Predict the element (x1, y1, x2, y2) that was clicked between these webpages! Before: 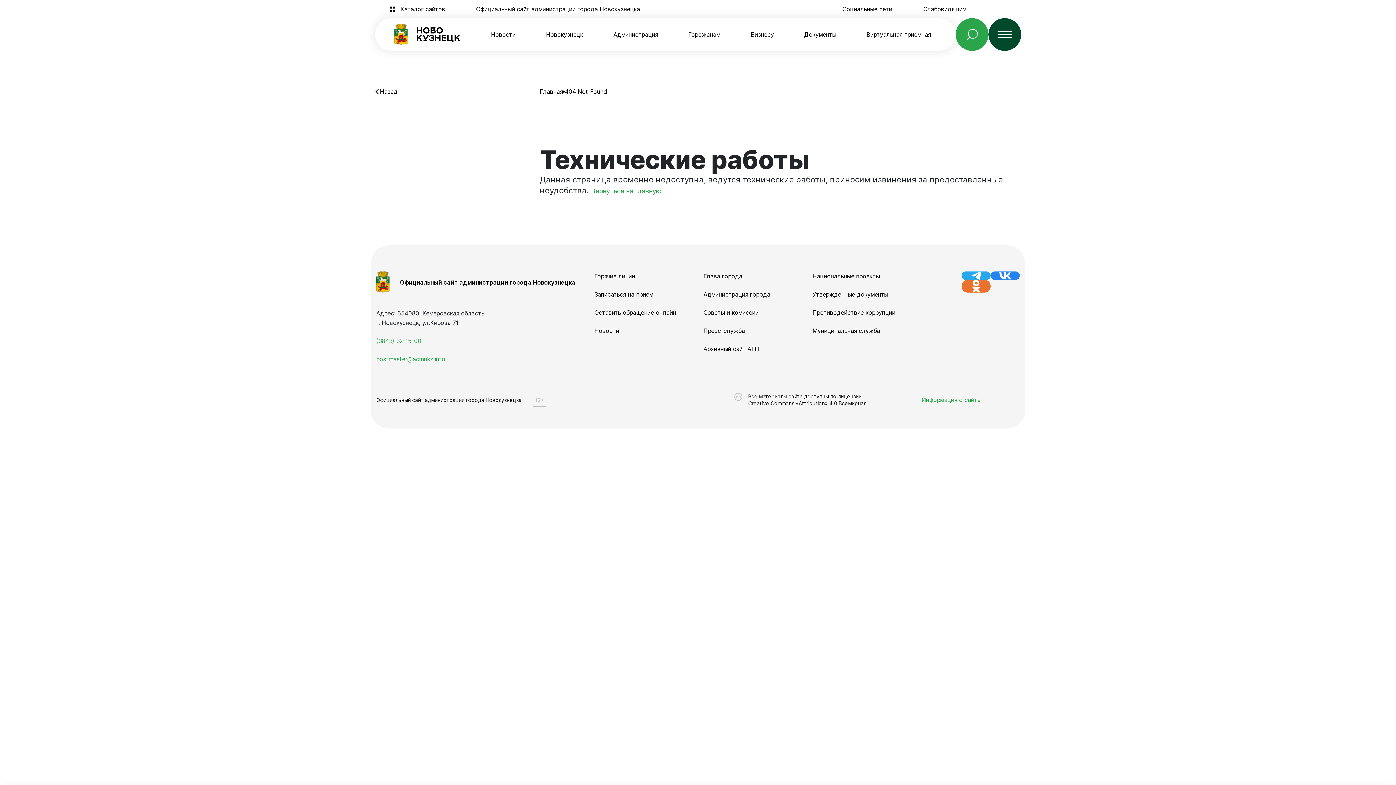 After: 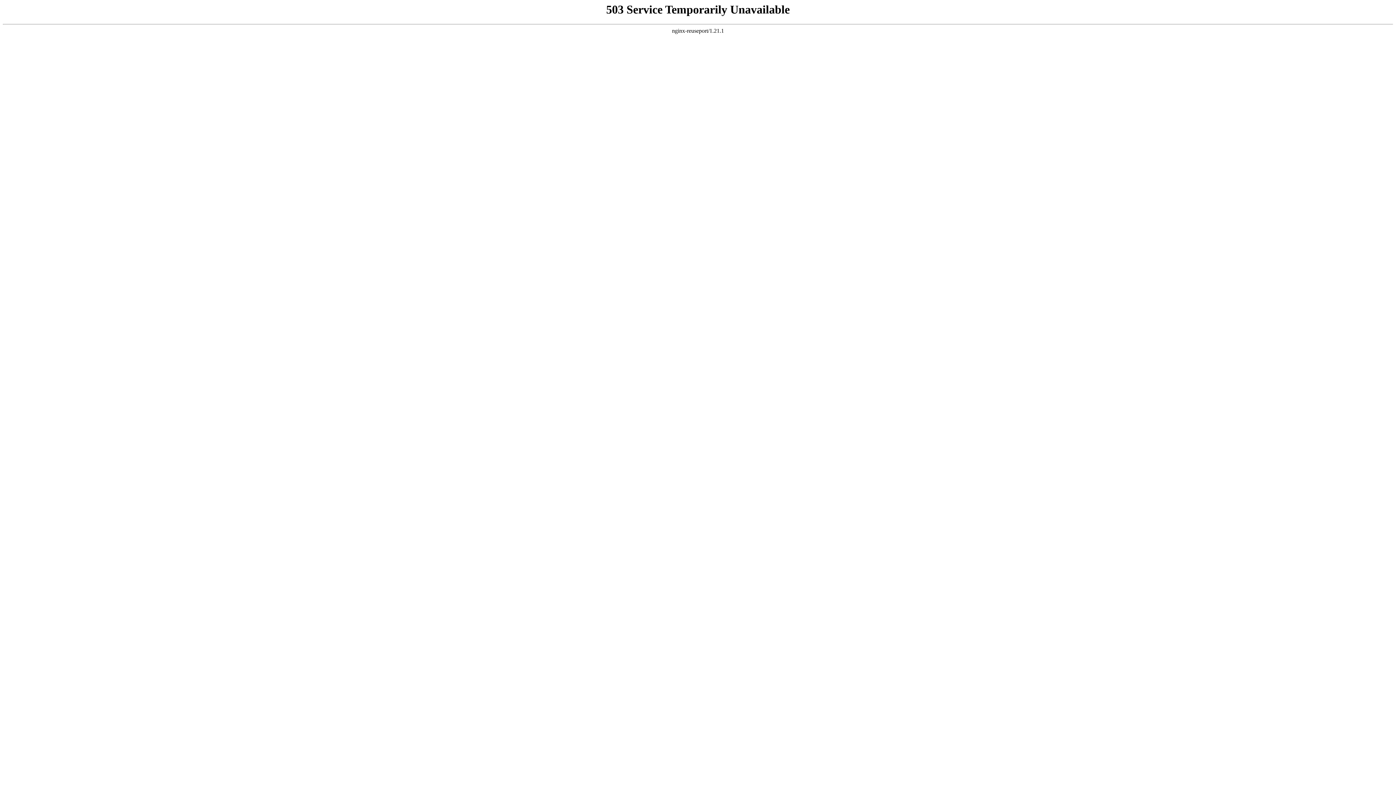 Action: bbox: (0, 428, 0, 437)